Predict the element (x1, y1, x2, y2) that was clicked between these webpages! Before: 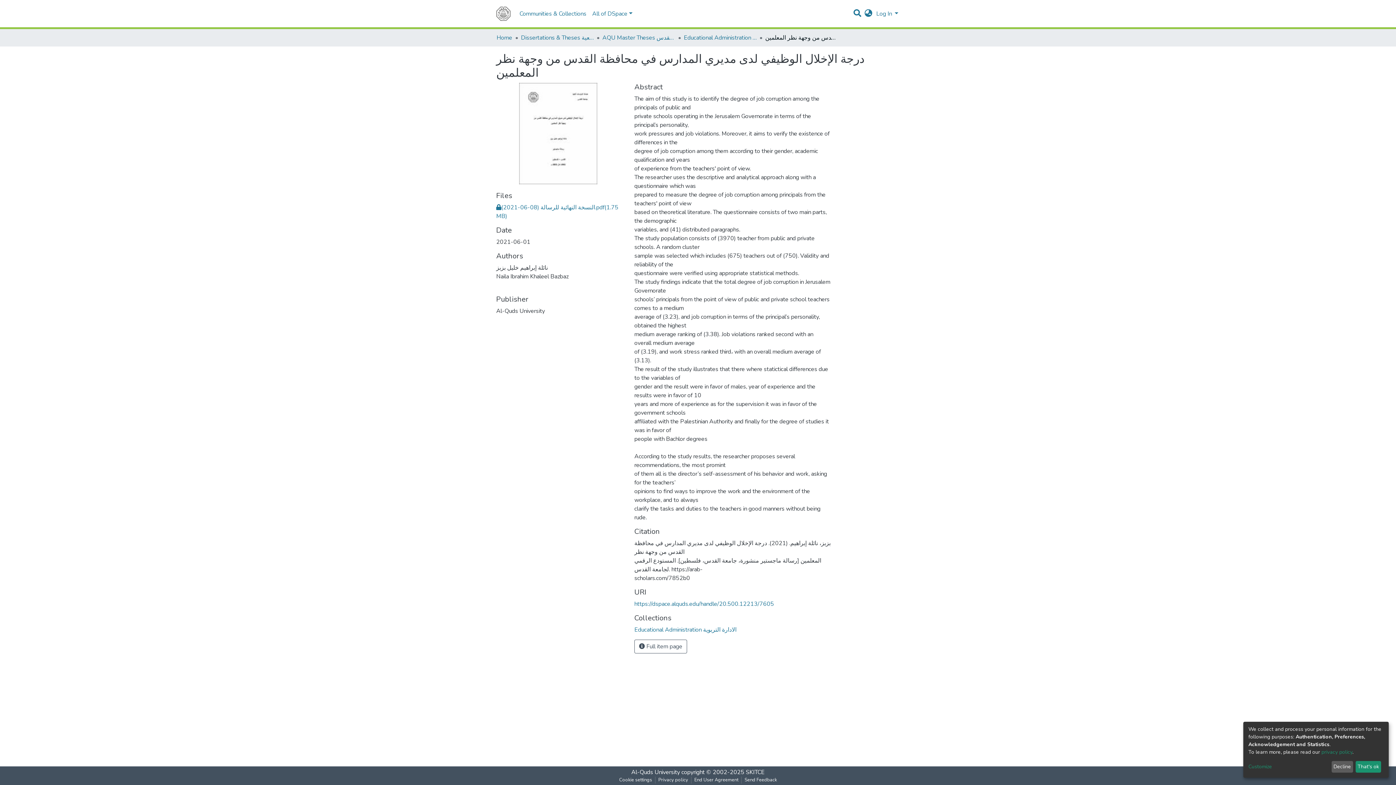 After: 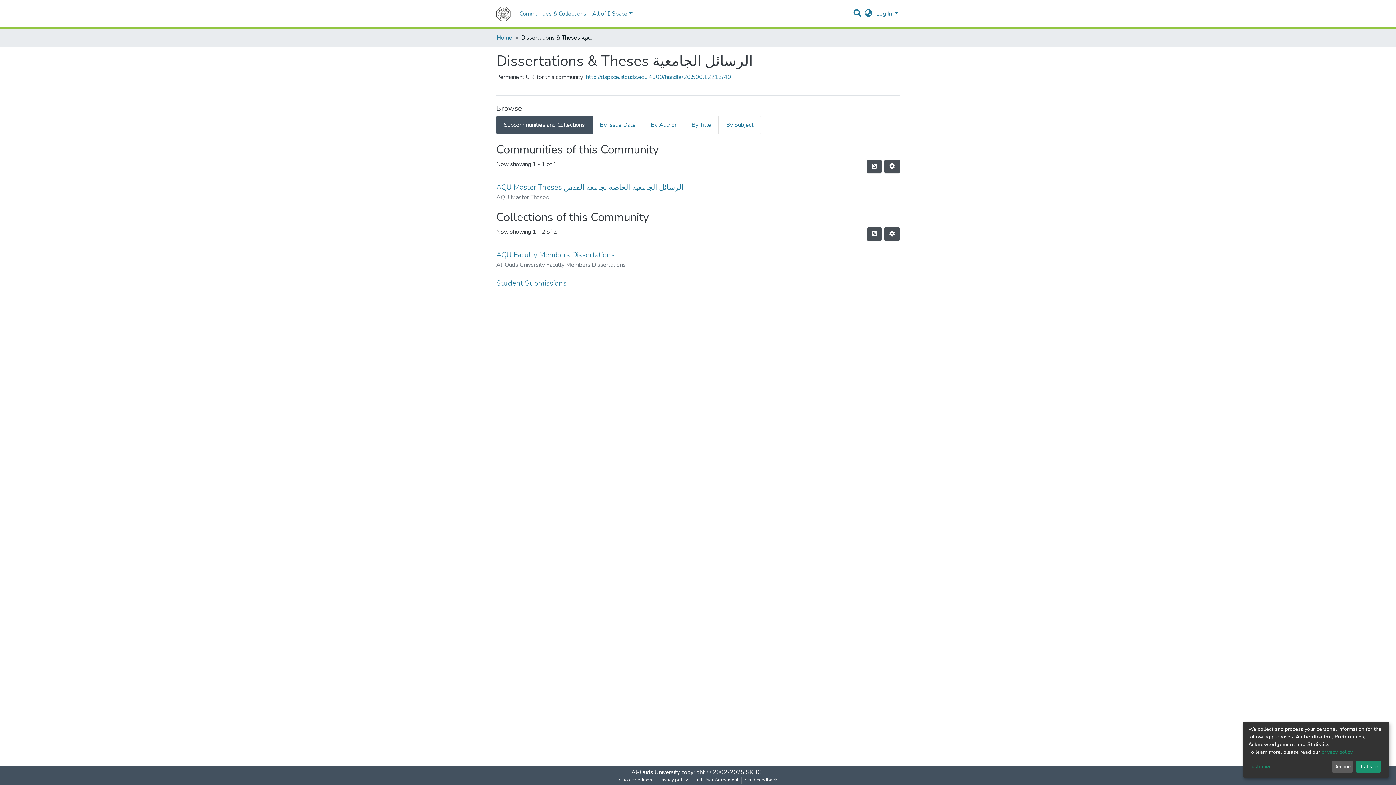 Action: label: Dissertations & Theses الرسائل الجامعية bbox: (521, 33, 593, 42)